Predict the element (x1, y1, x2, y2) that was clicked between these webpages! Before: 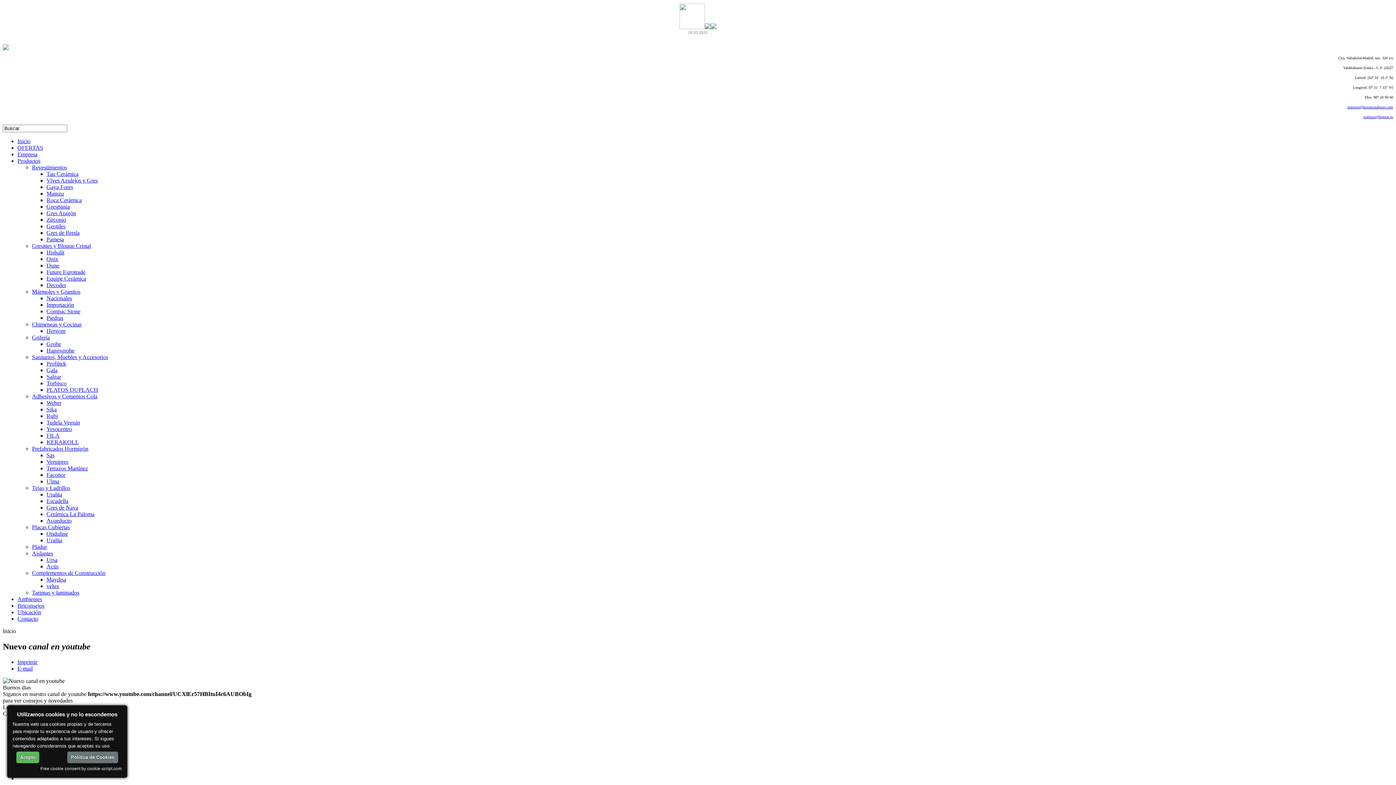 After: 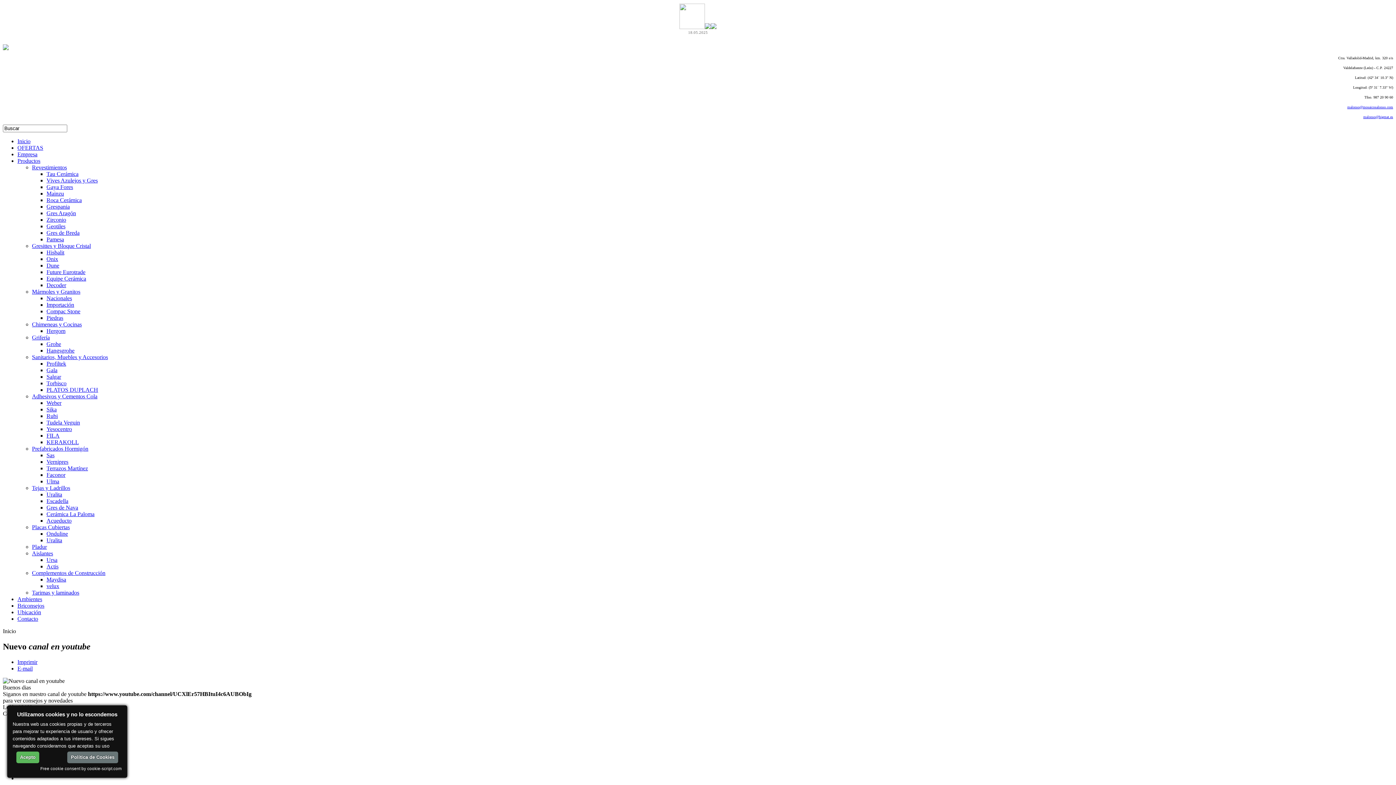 Action: bbox: (32, 550, 53, 556) label: Aislantes